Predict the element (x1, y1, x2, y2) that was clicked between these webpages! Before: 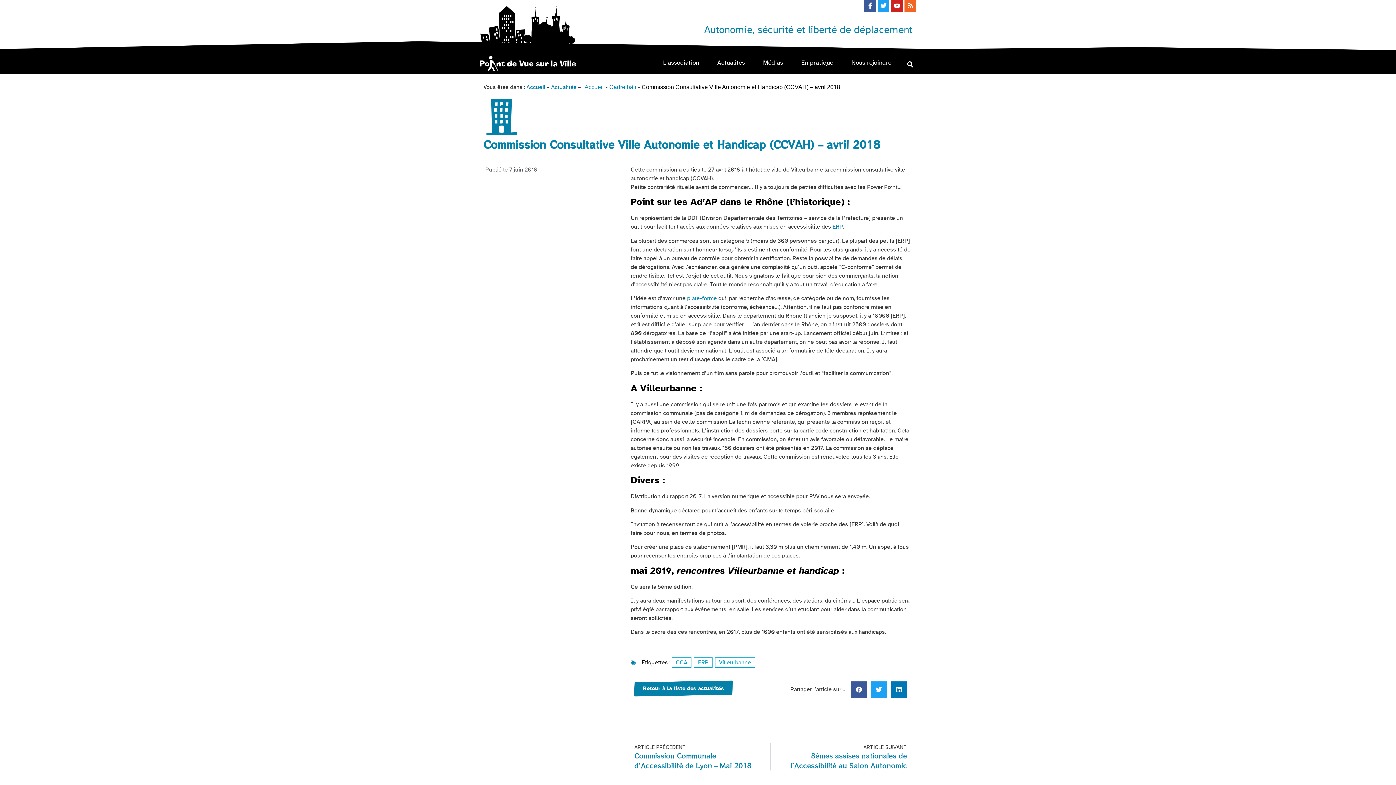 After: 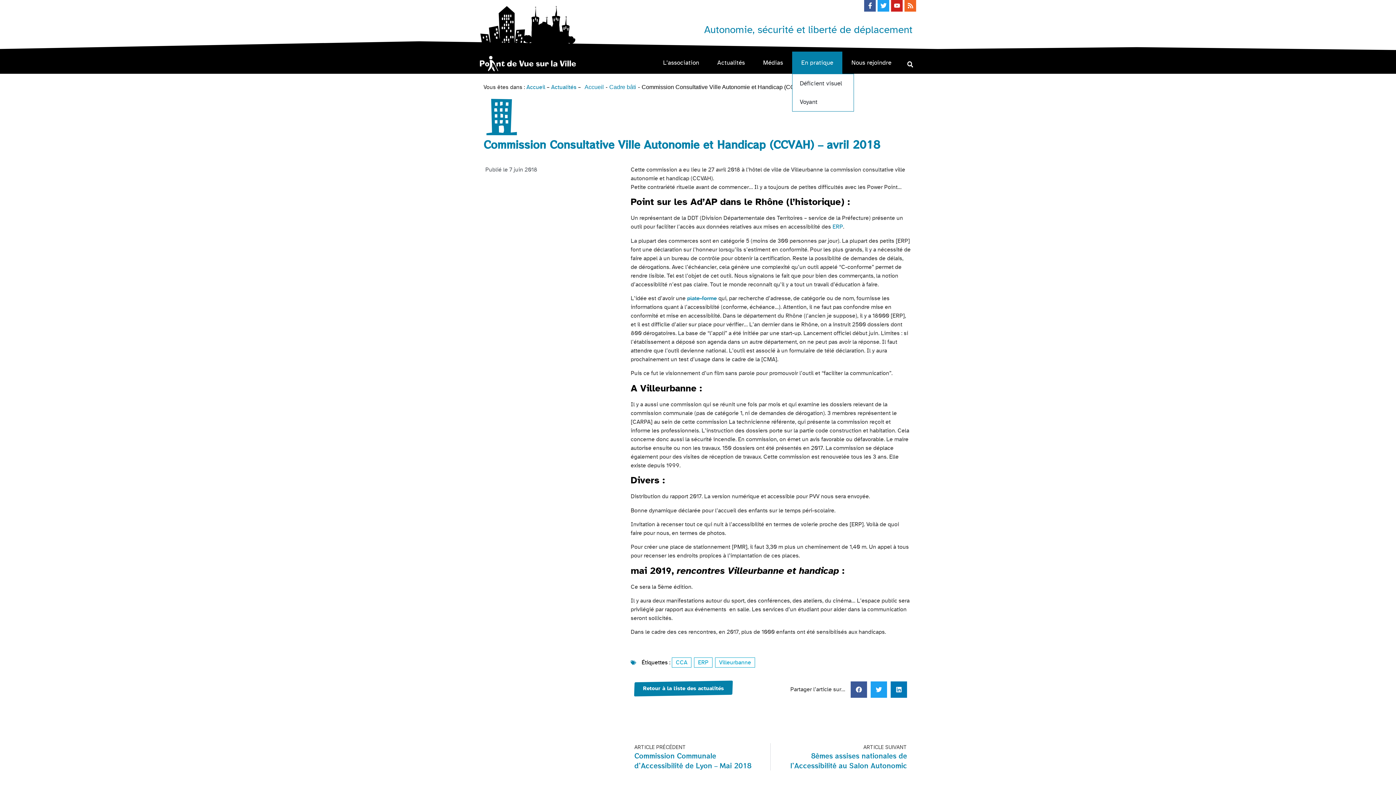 Action: label: En pratique bbox: (792, 51, 842, 73)